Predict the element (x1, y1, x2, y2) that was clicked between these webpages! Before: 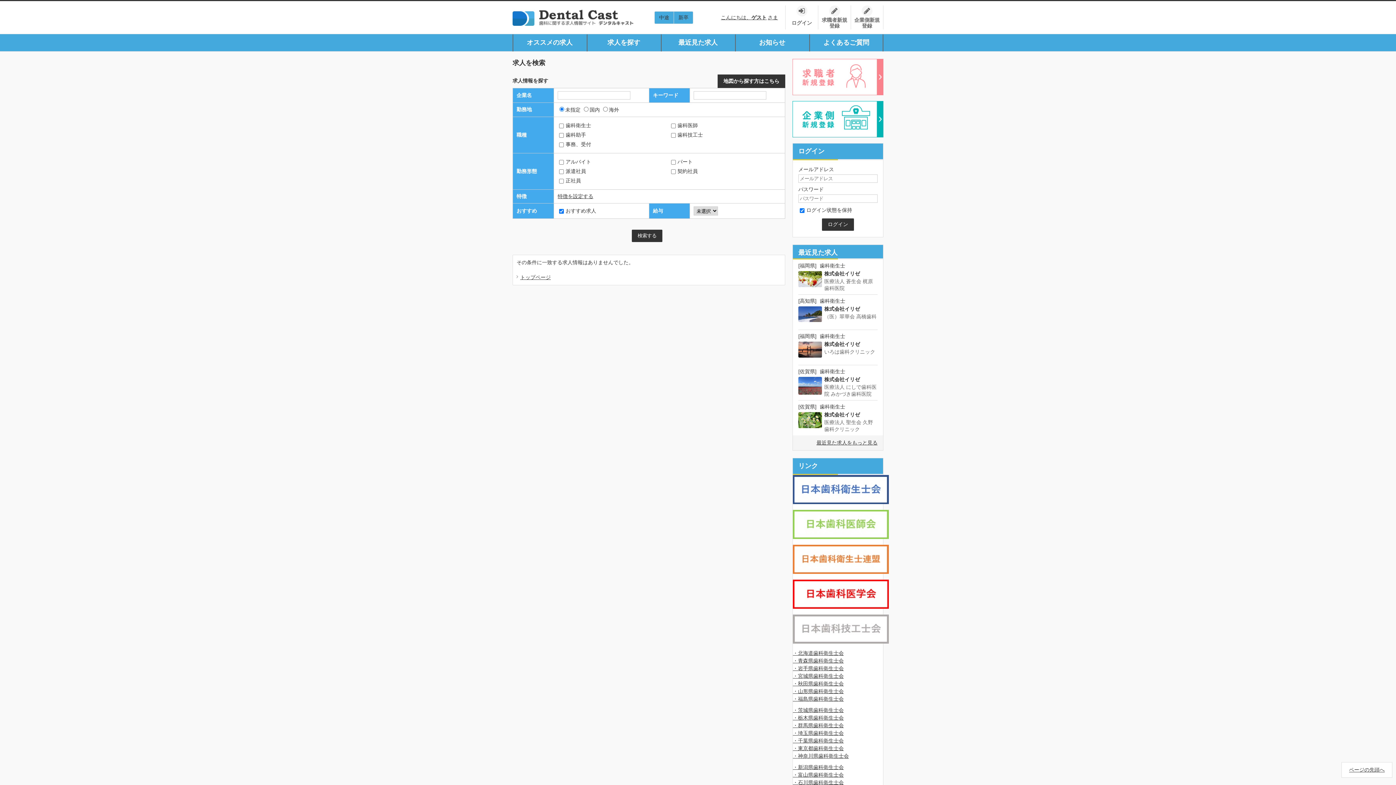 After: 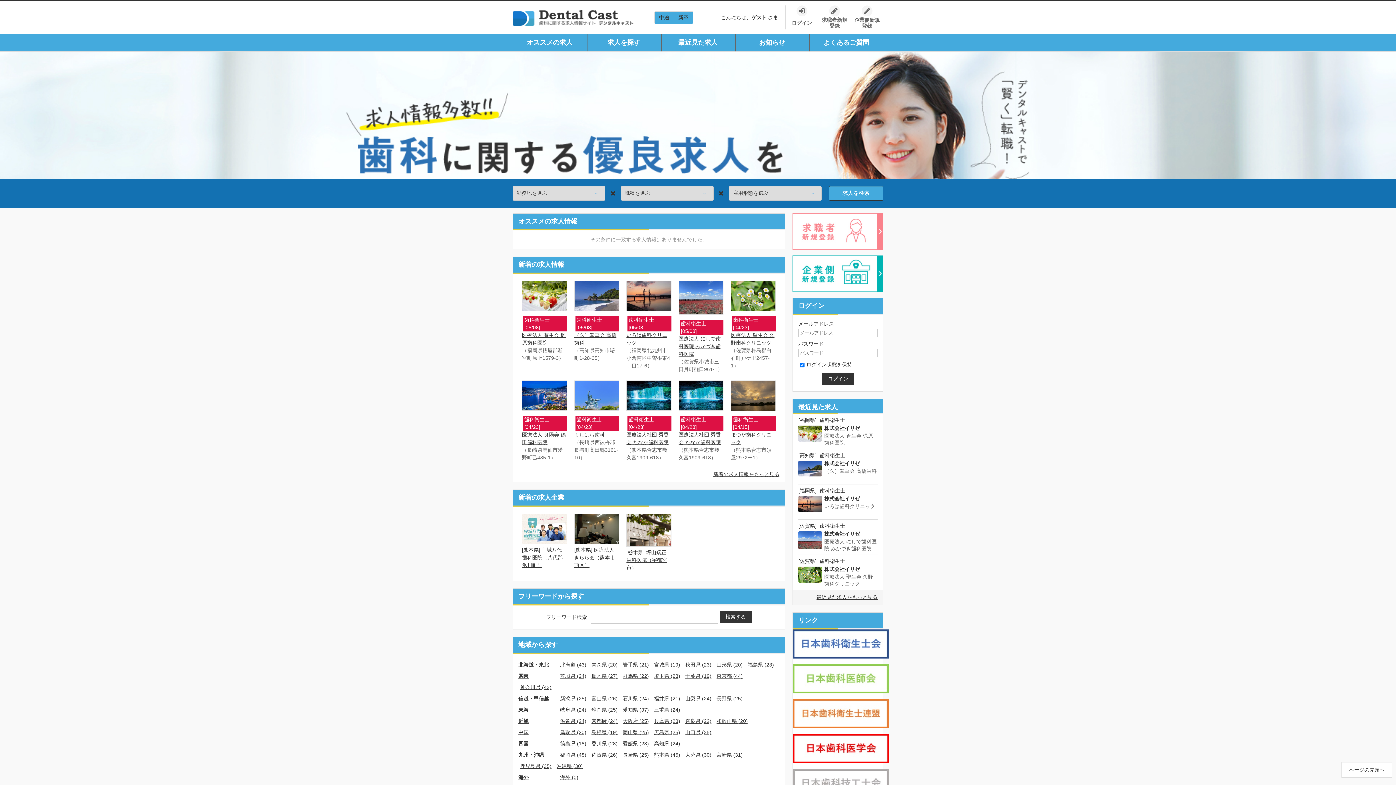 Action: label: 中途 bbox: (654, 11, 673, 23)